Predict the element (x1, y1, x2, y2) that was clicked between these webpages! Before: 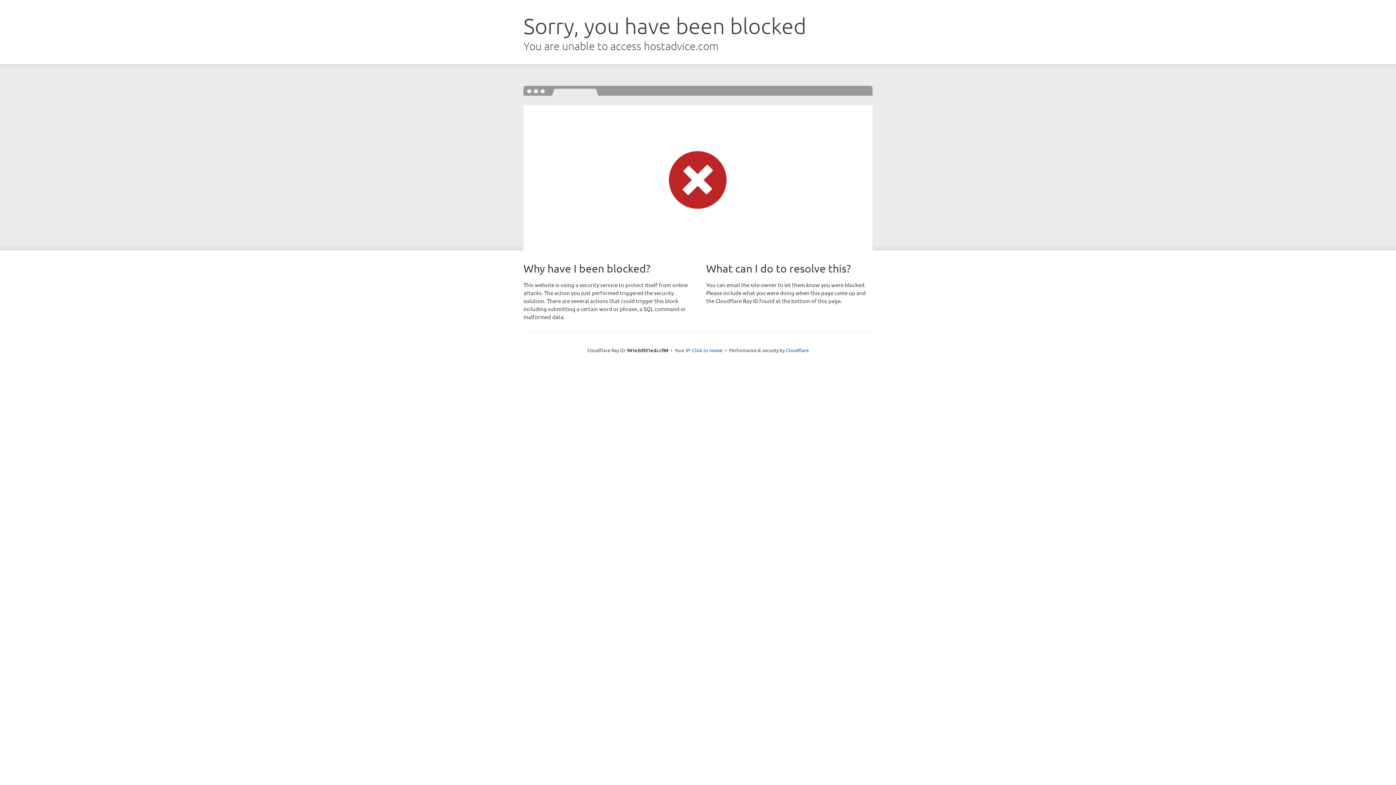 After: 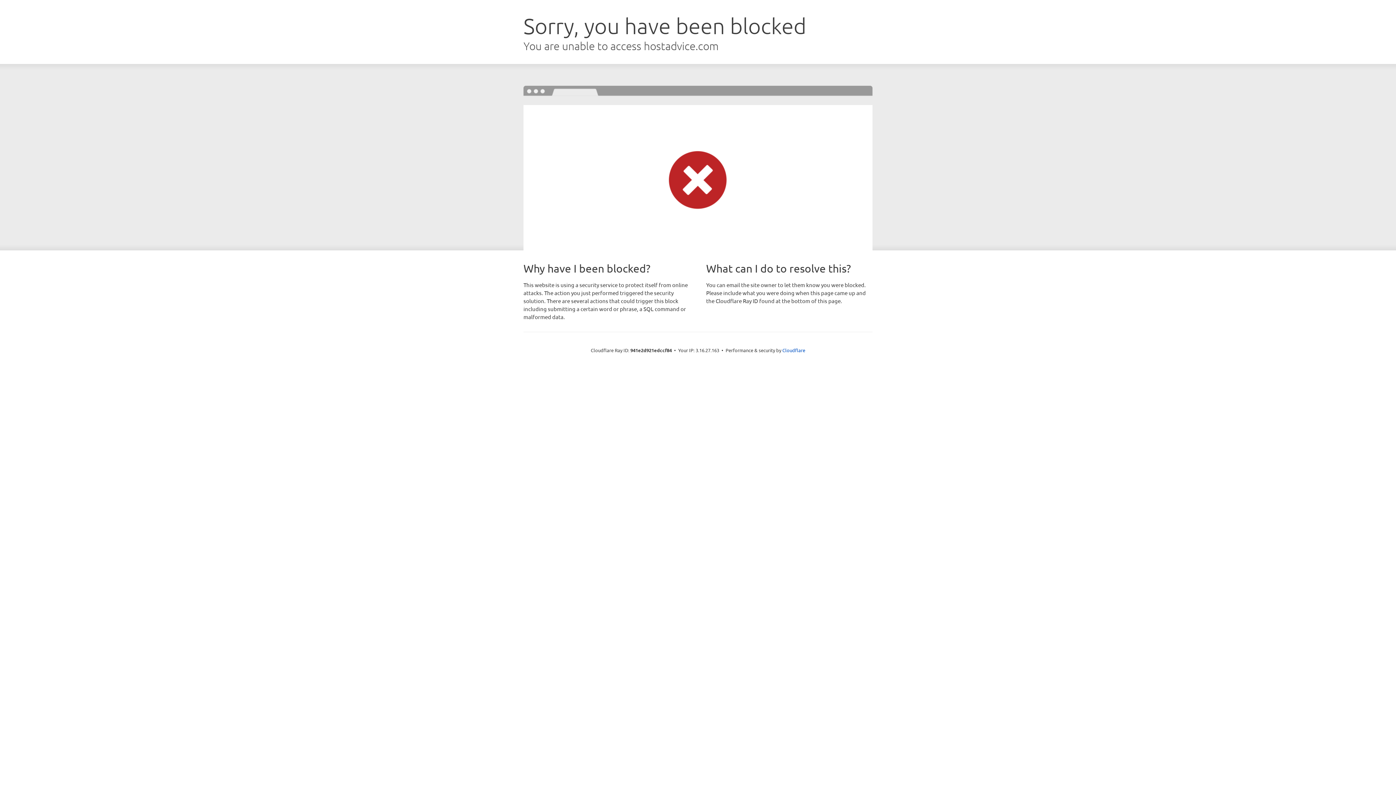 Action: label: Click to reveal bbox: (692, 346, 722, 353)